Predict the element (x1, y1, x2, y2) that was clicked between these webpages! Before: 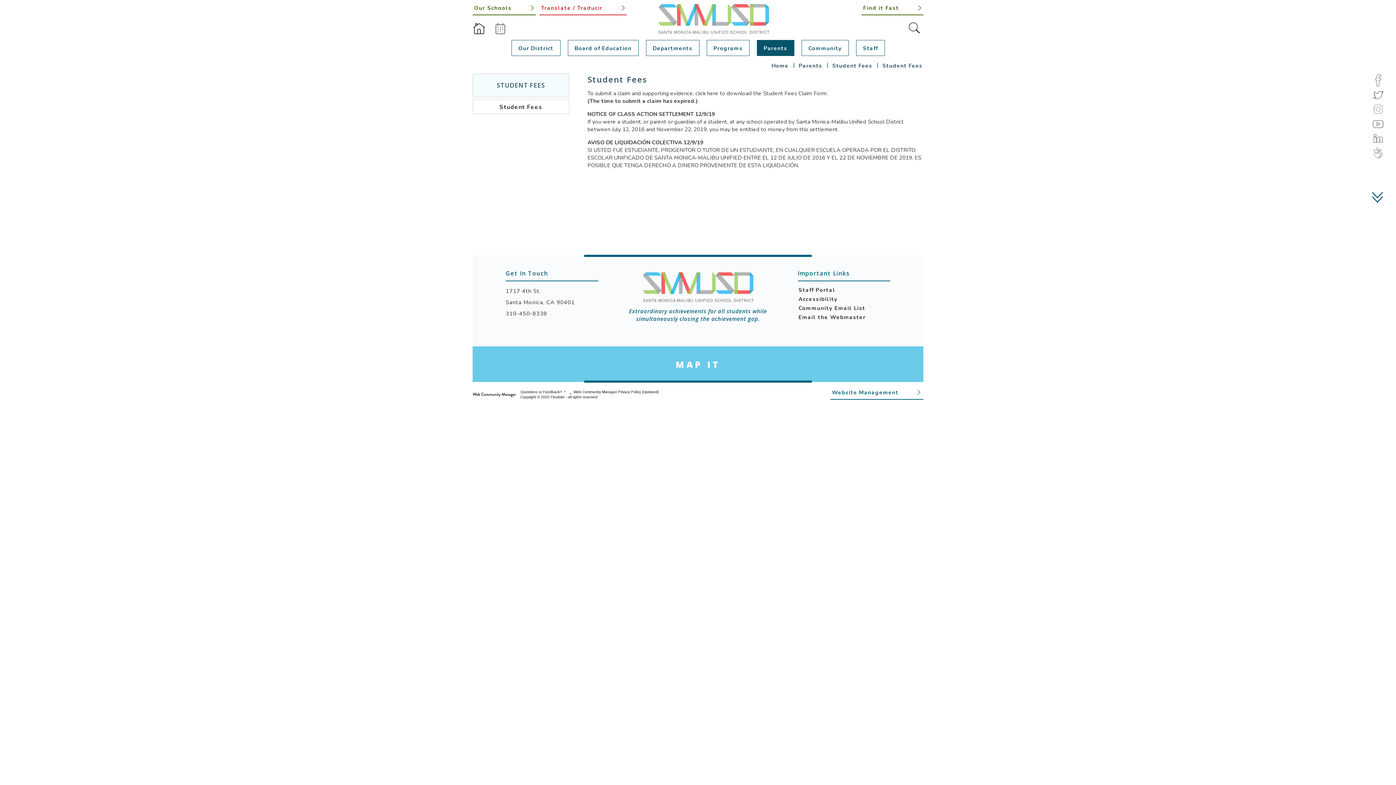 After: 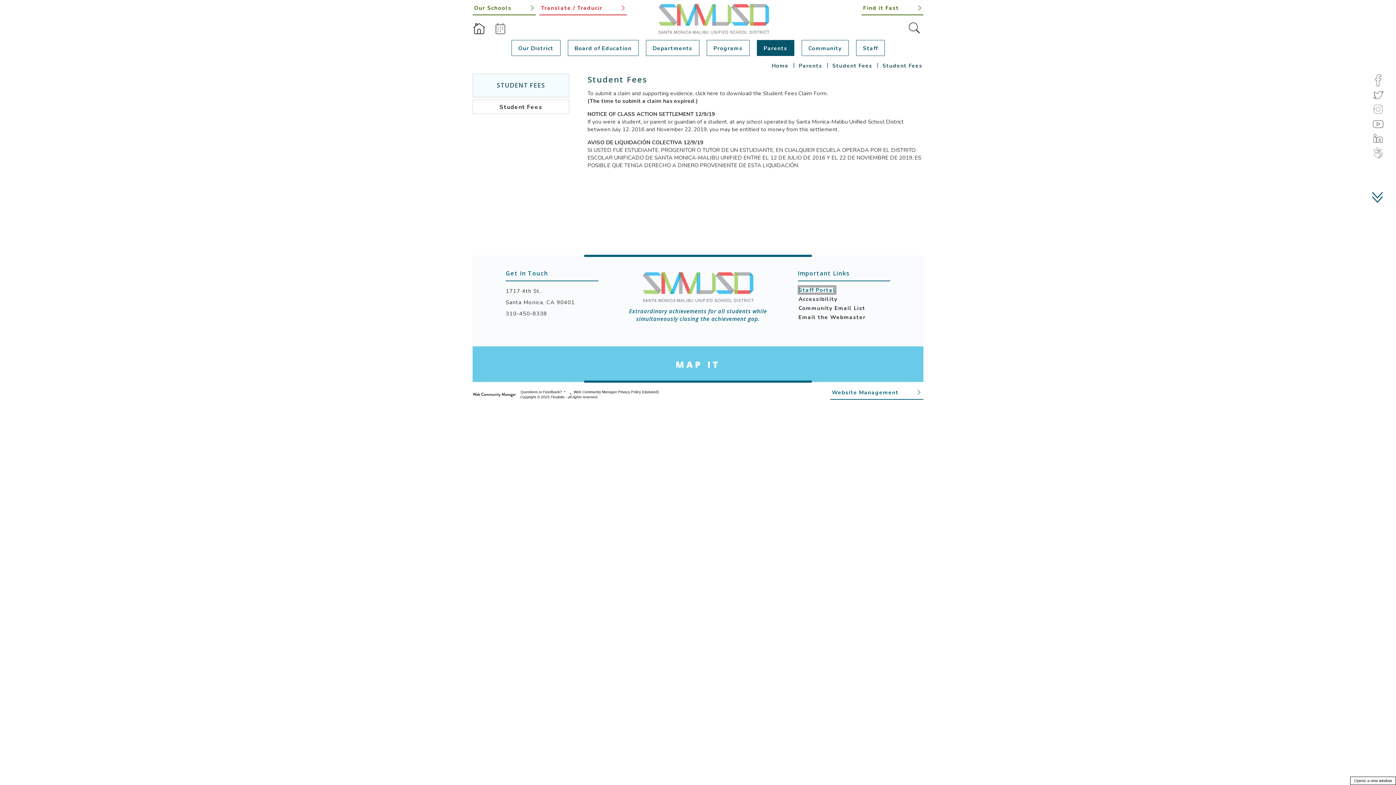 Action: label: Staff Portal - Opens a new window bbox: (798, 286, 835, 293)